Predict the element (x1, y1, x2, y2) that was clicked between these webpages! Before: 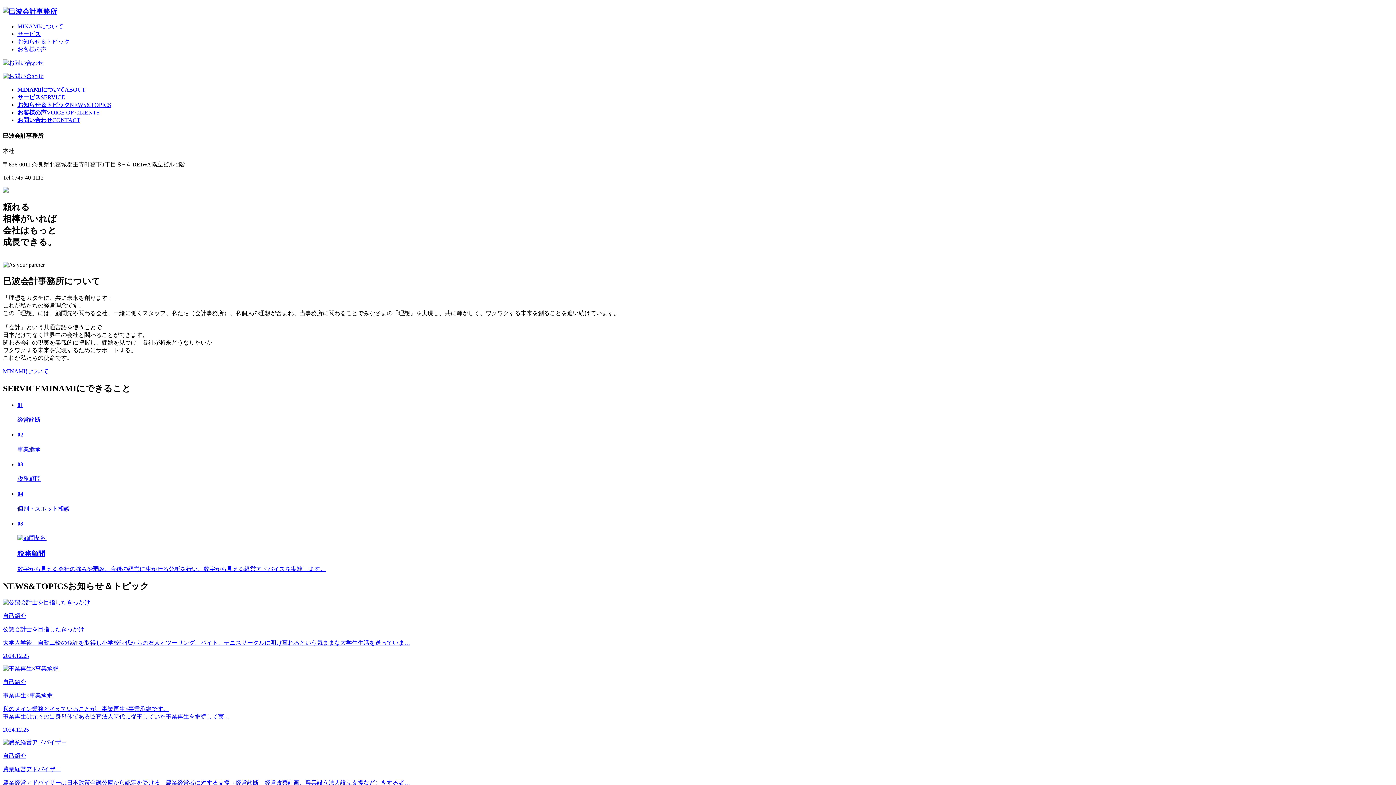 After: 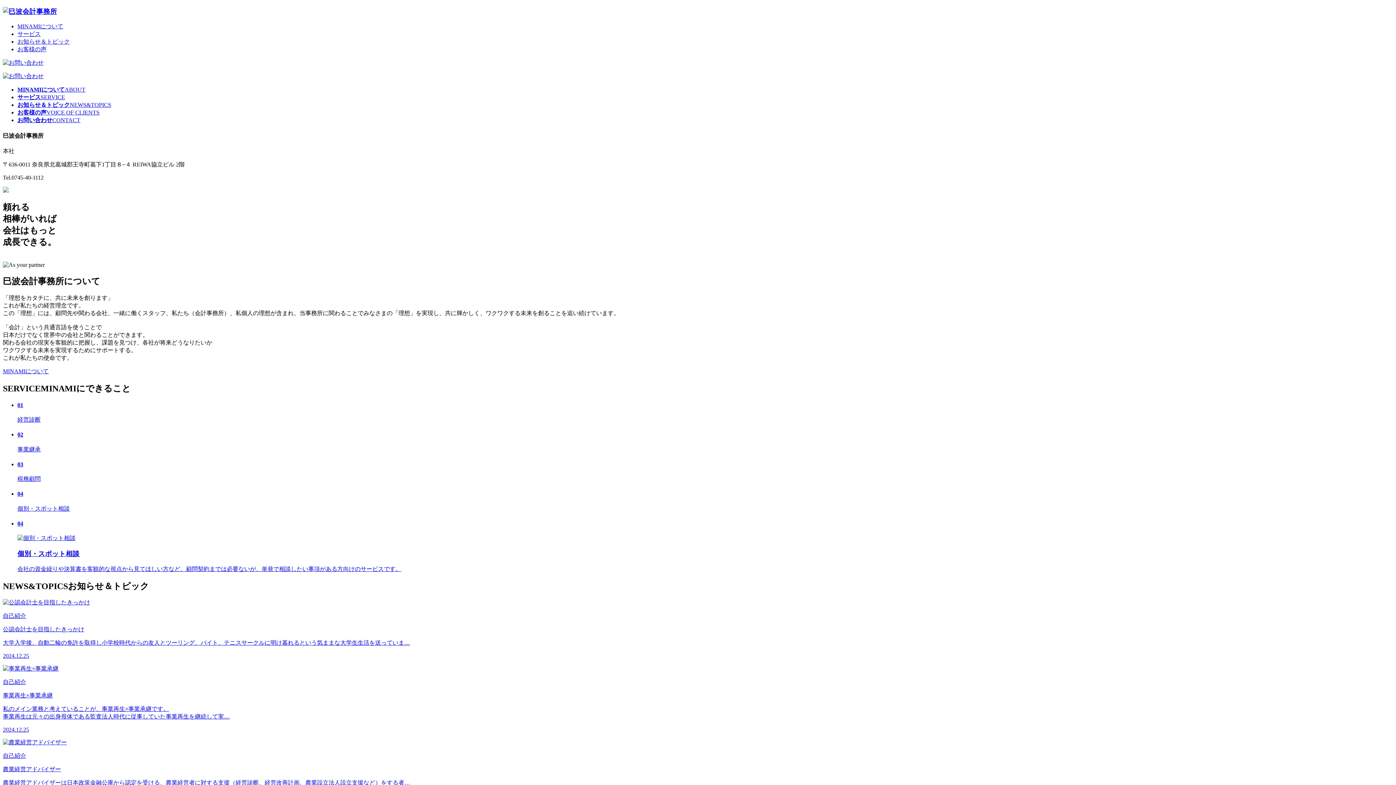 Action: bbox: (17, 101, 111, 108) label: お知らせ＆トピックNEWS&TOPICS